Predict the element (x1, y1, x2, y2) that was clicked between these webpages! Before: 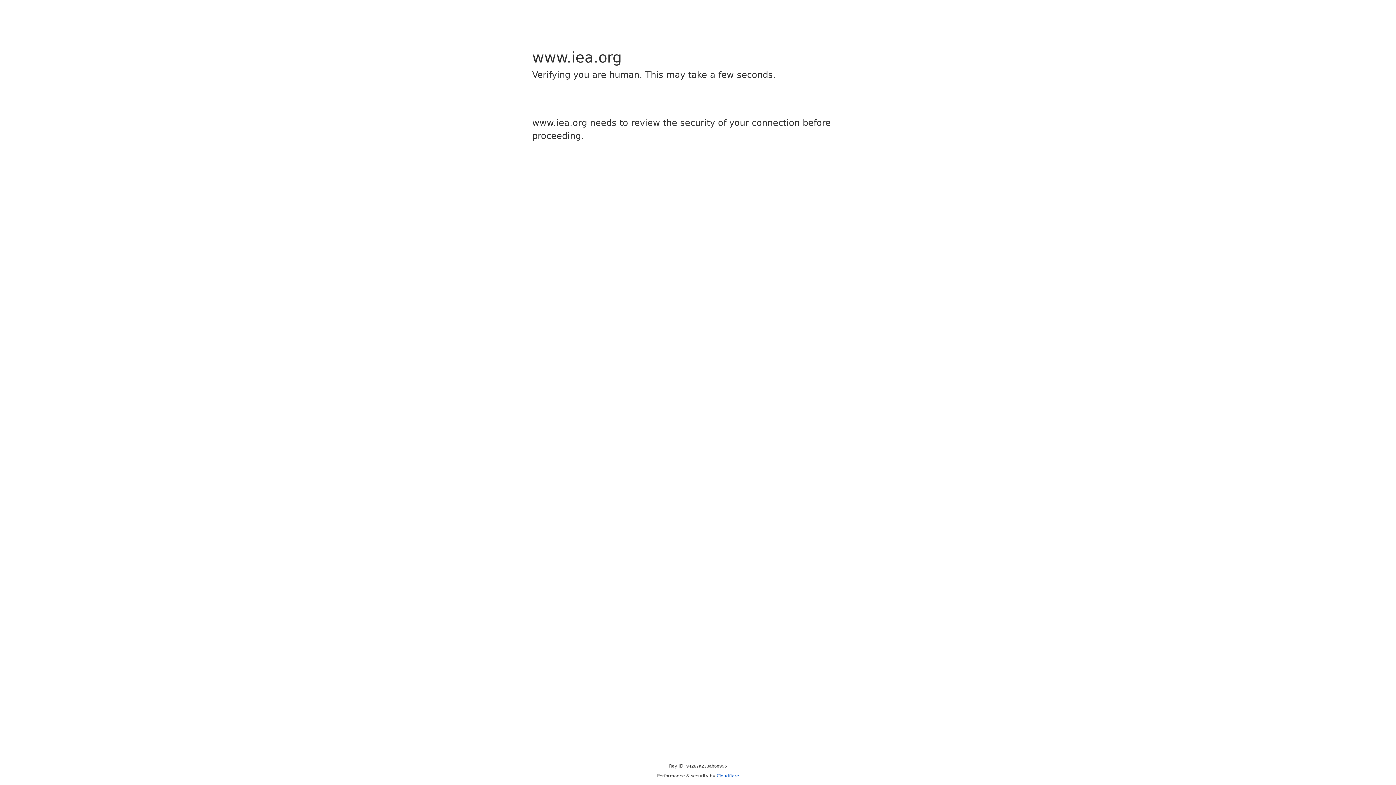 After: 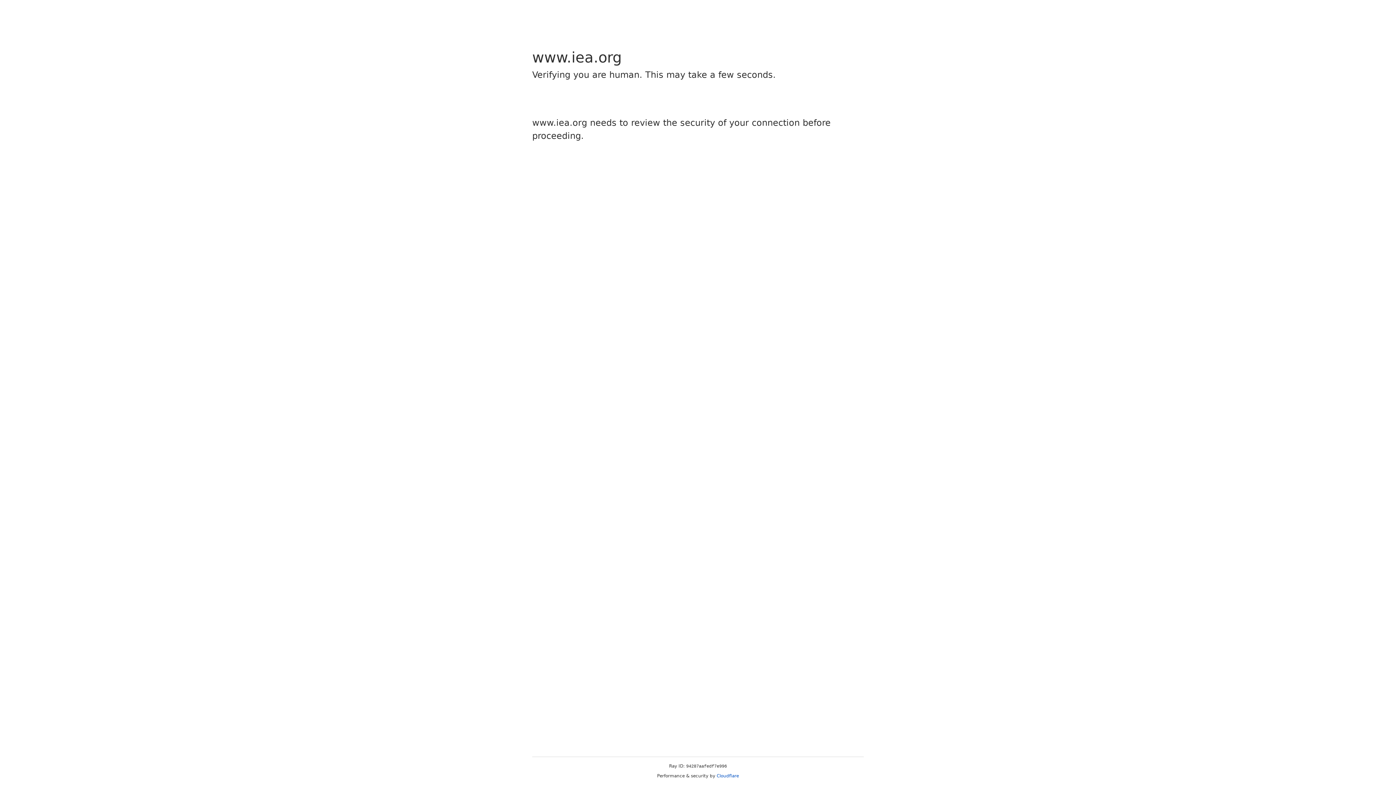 Action: bbox: (716, 773, 739, 778) label: Cloudflare